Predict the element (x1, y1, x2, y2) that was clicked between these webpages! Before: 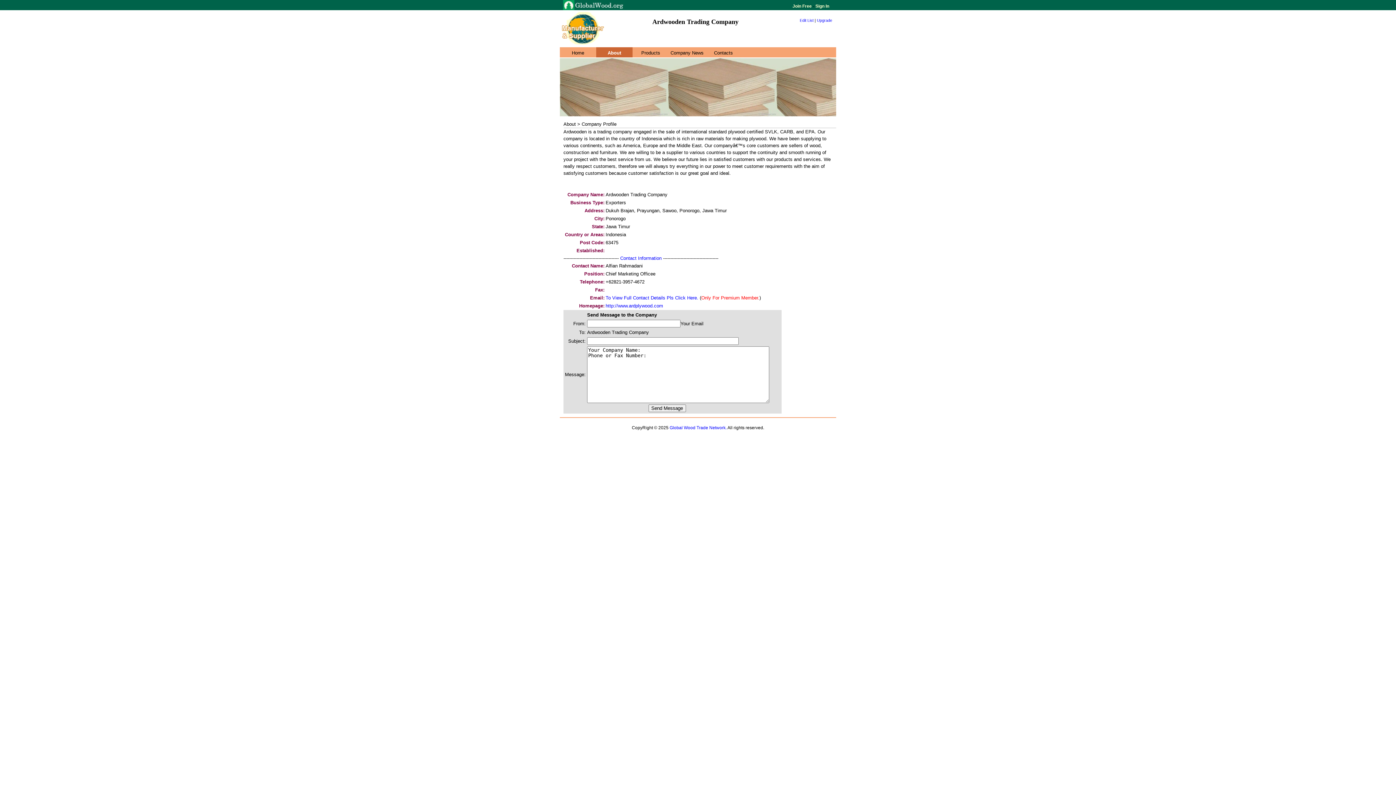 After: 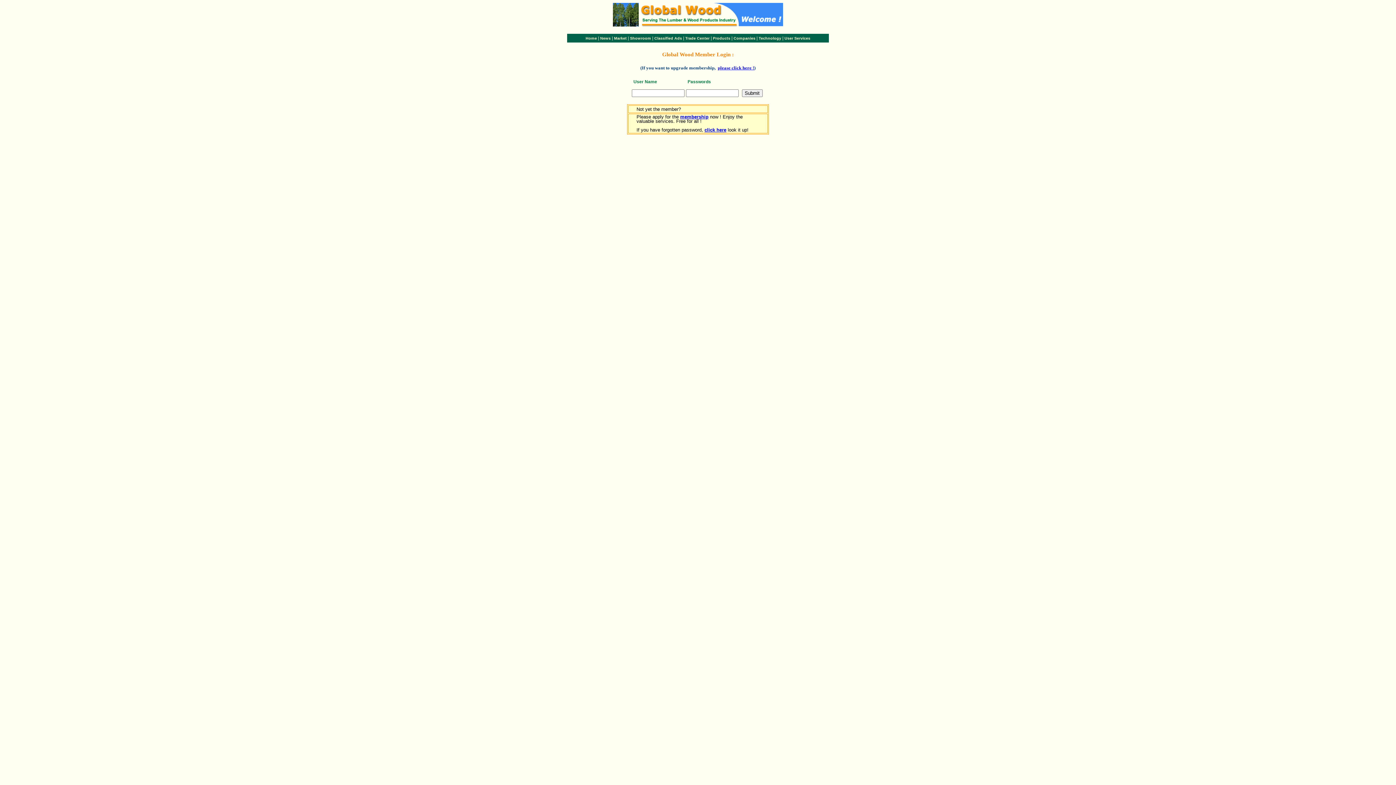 Action: bbox: (814, 3, 829, 8) label:  Sign In